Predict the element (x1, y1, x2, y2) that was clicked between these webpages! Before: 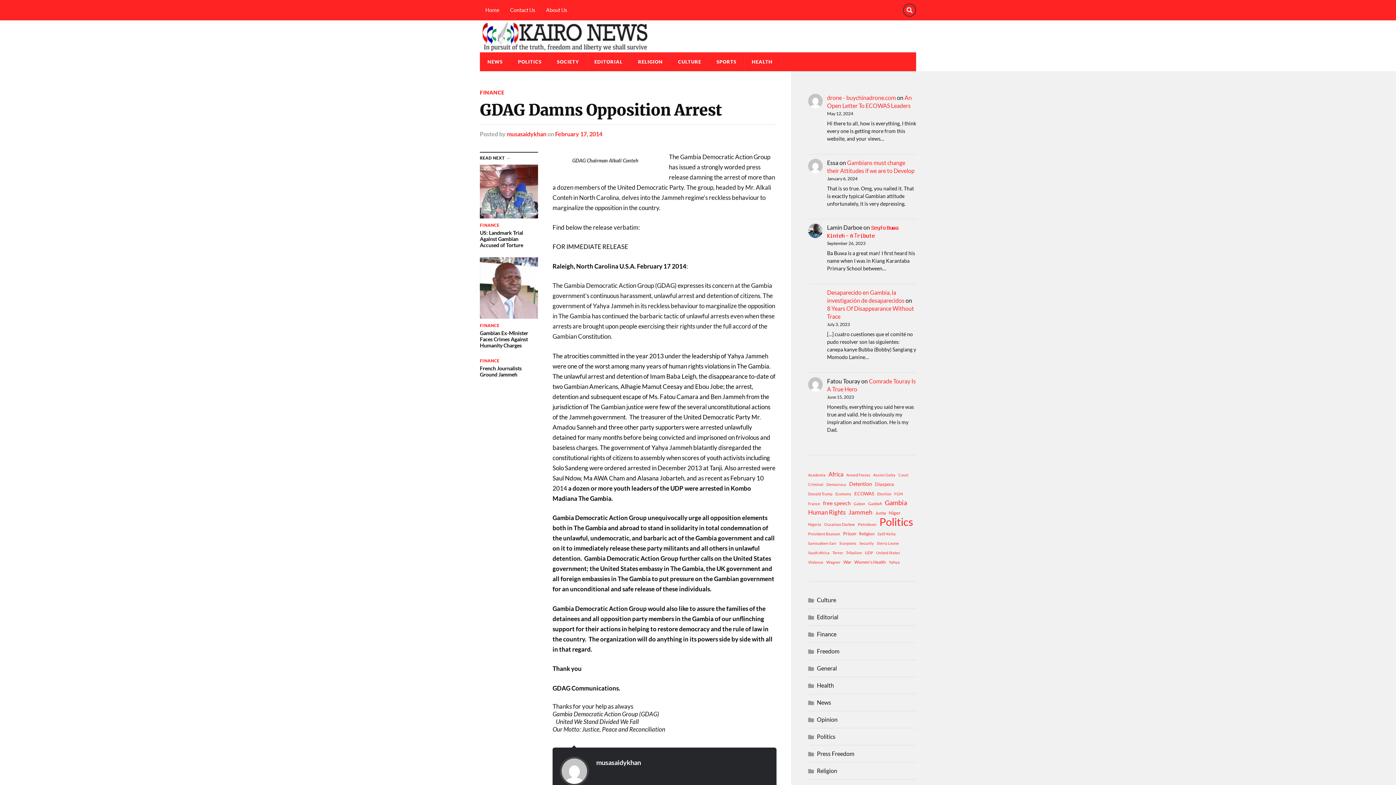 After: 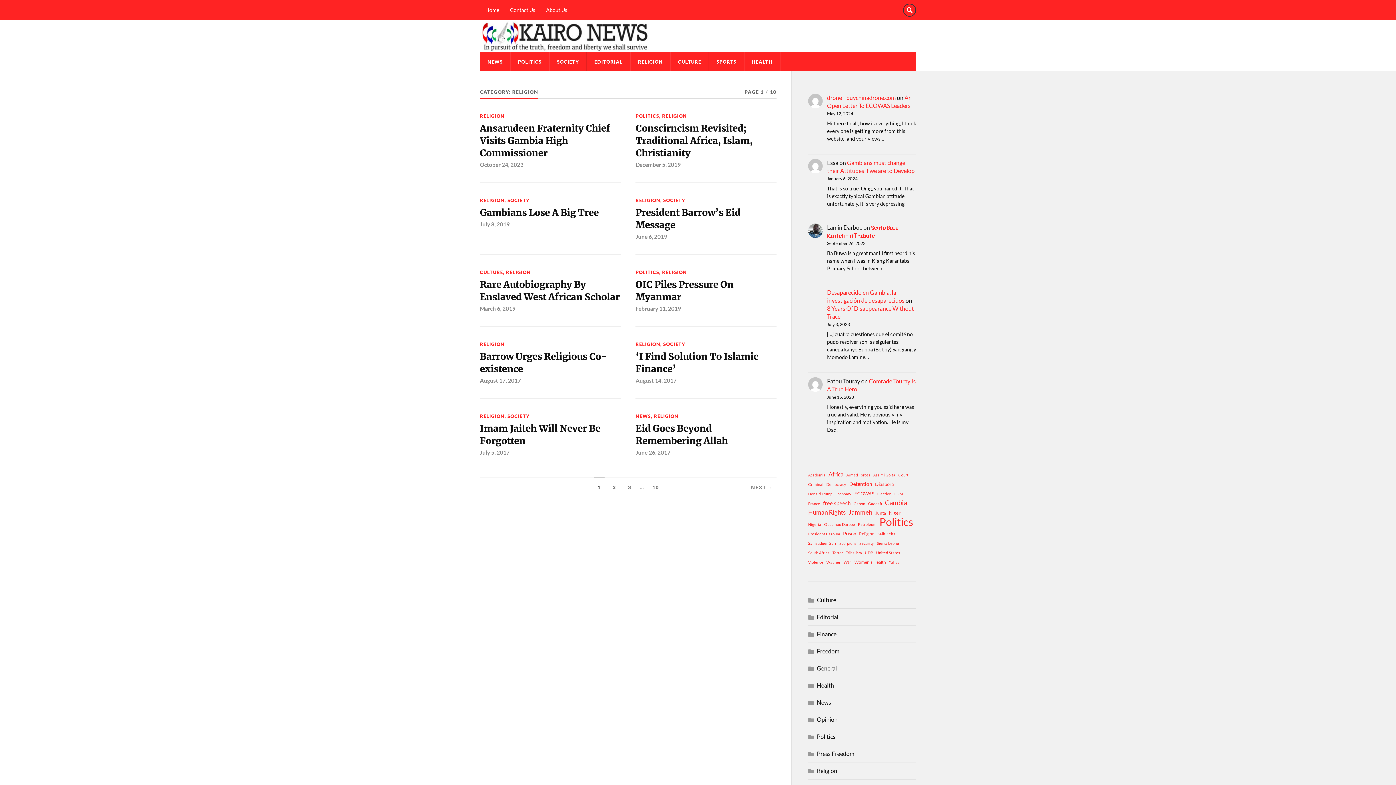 Action: bbox: (630, 52, 670, 71) label: RELIGION